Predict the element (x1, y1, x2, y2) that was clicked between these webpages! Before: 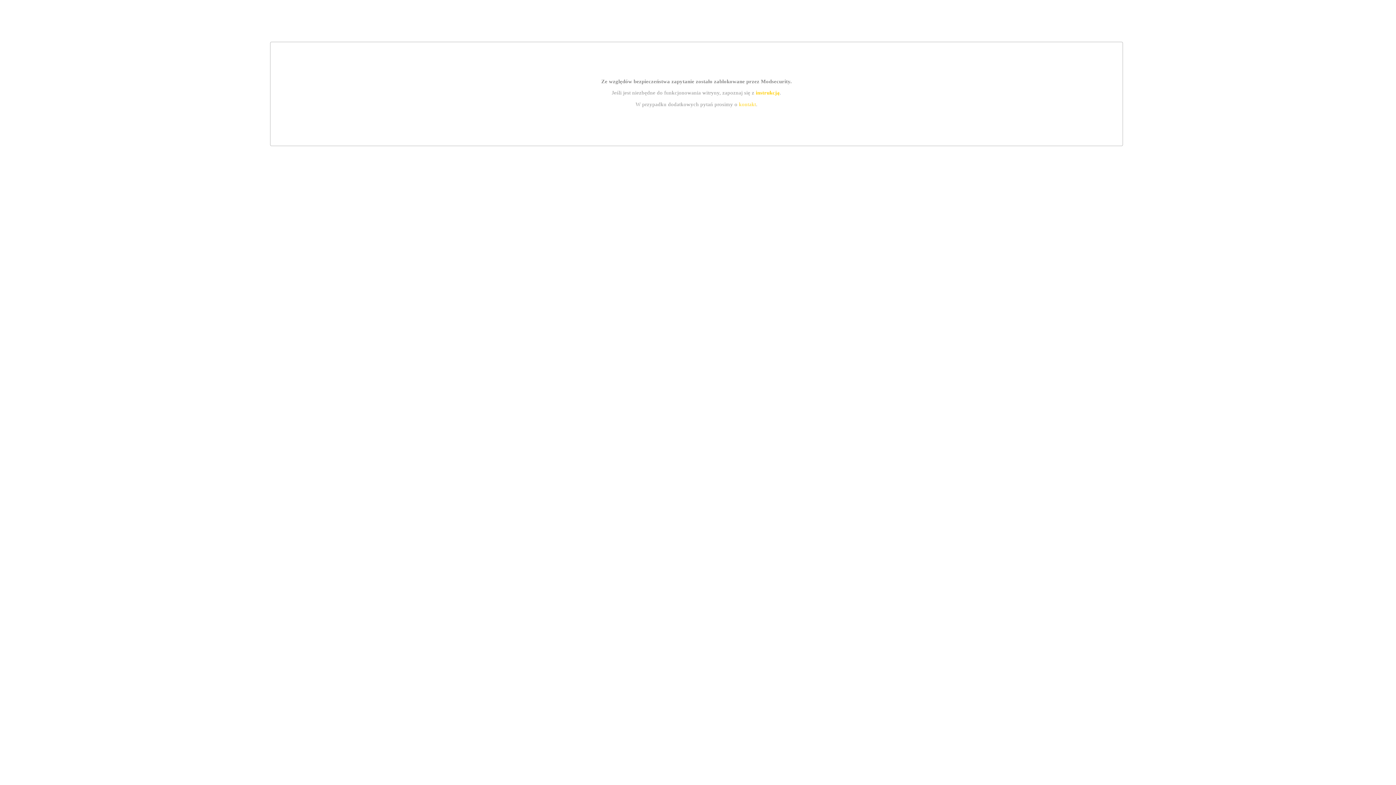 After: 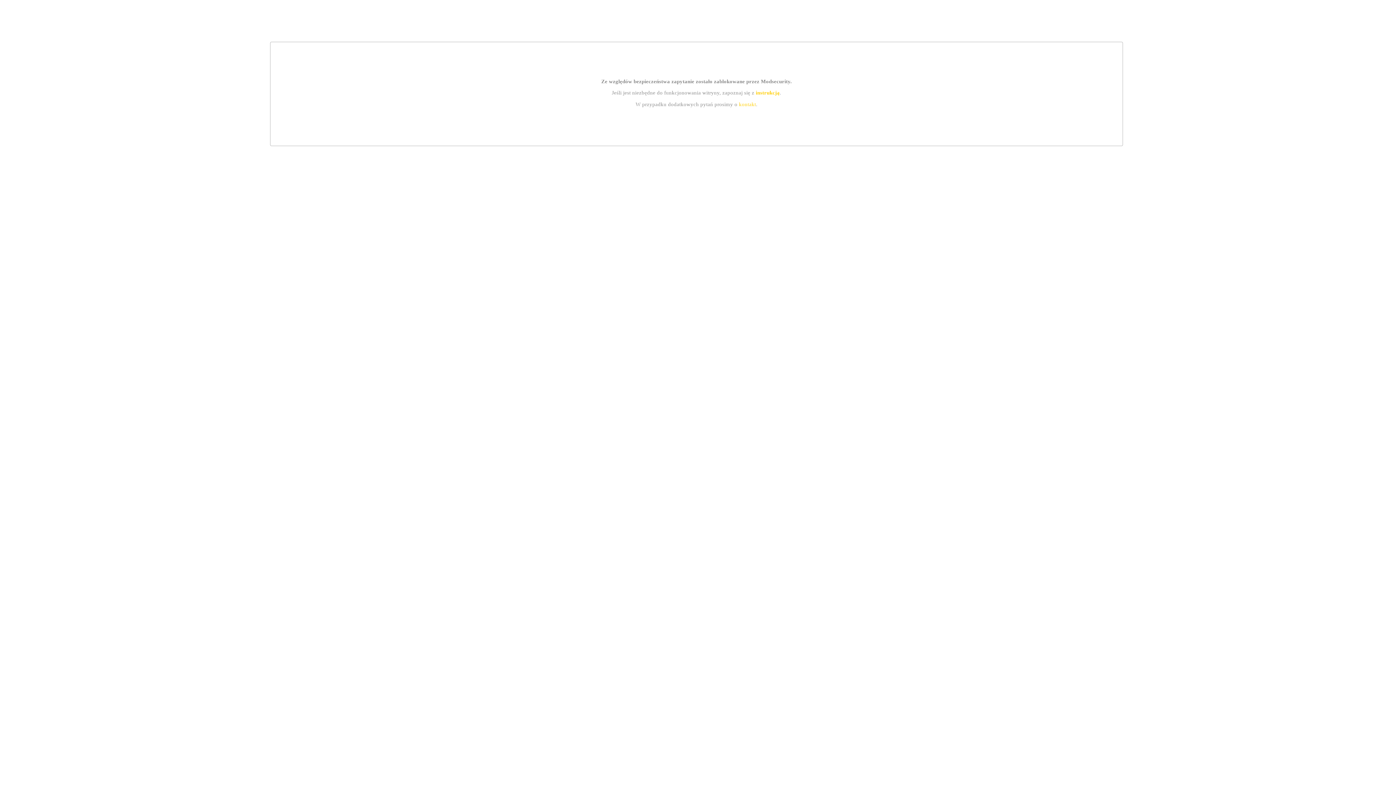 Action: bbox: (739, 101, 756, 107) label: kontakt